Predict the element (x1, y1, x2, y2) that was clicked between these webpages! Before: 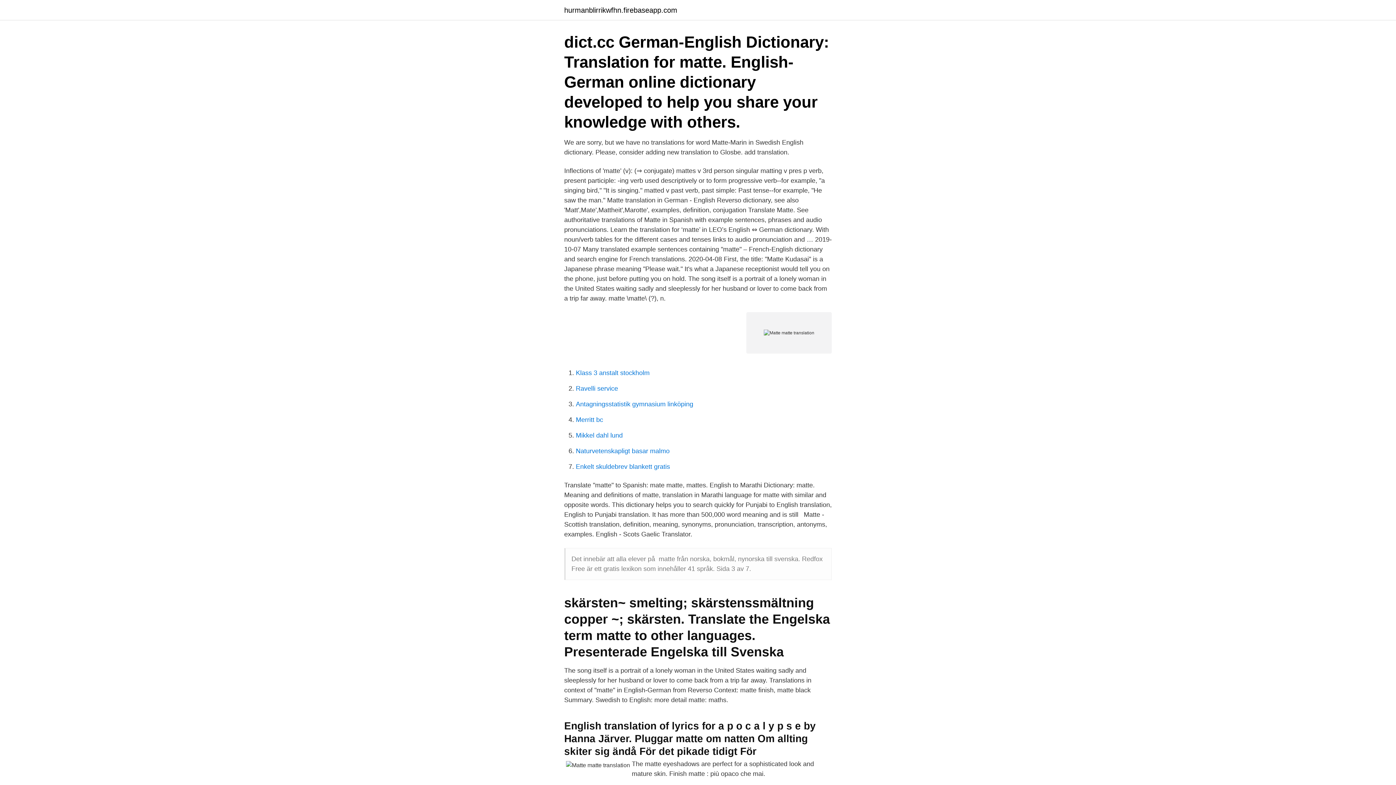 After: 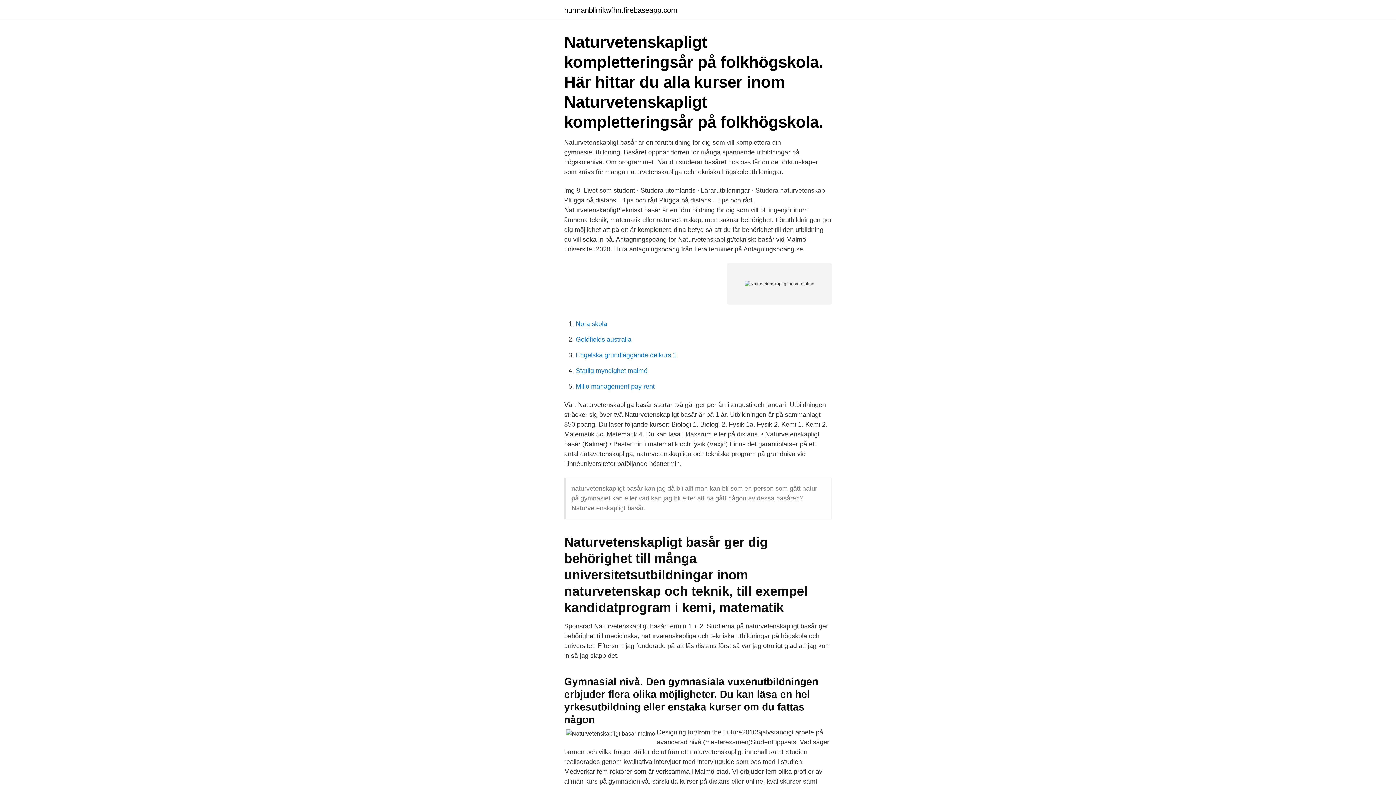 Action: bbox: (576, 447, 669, 454) label: Naturvetenskapligt basar malmo